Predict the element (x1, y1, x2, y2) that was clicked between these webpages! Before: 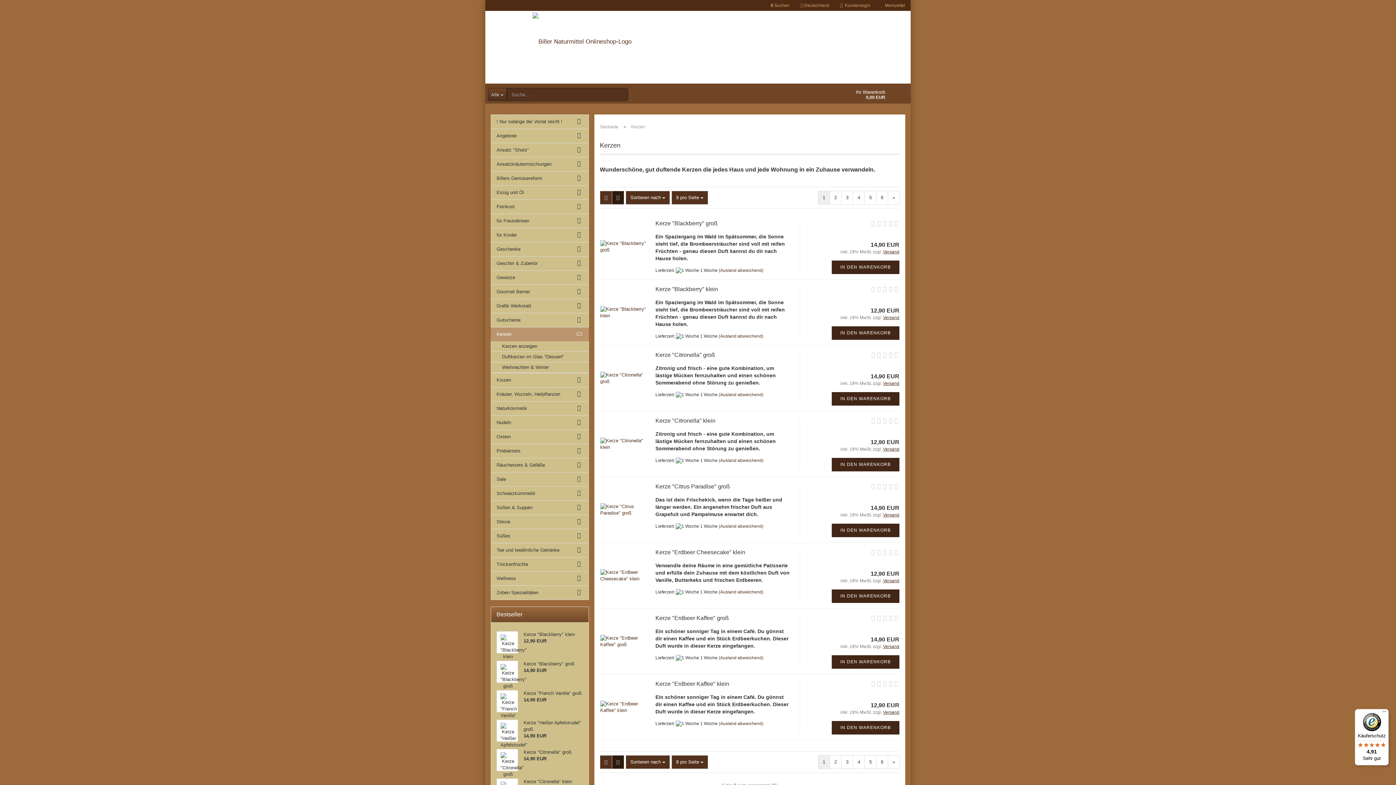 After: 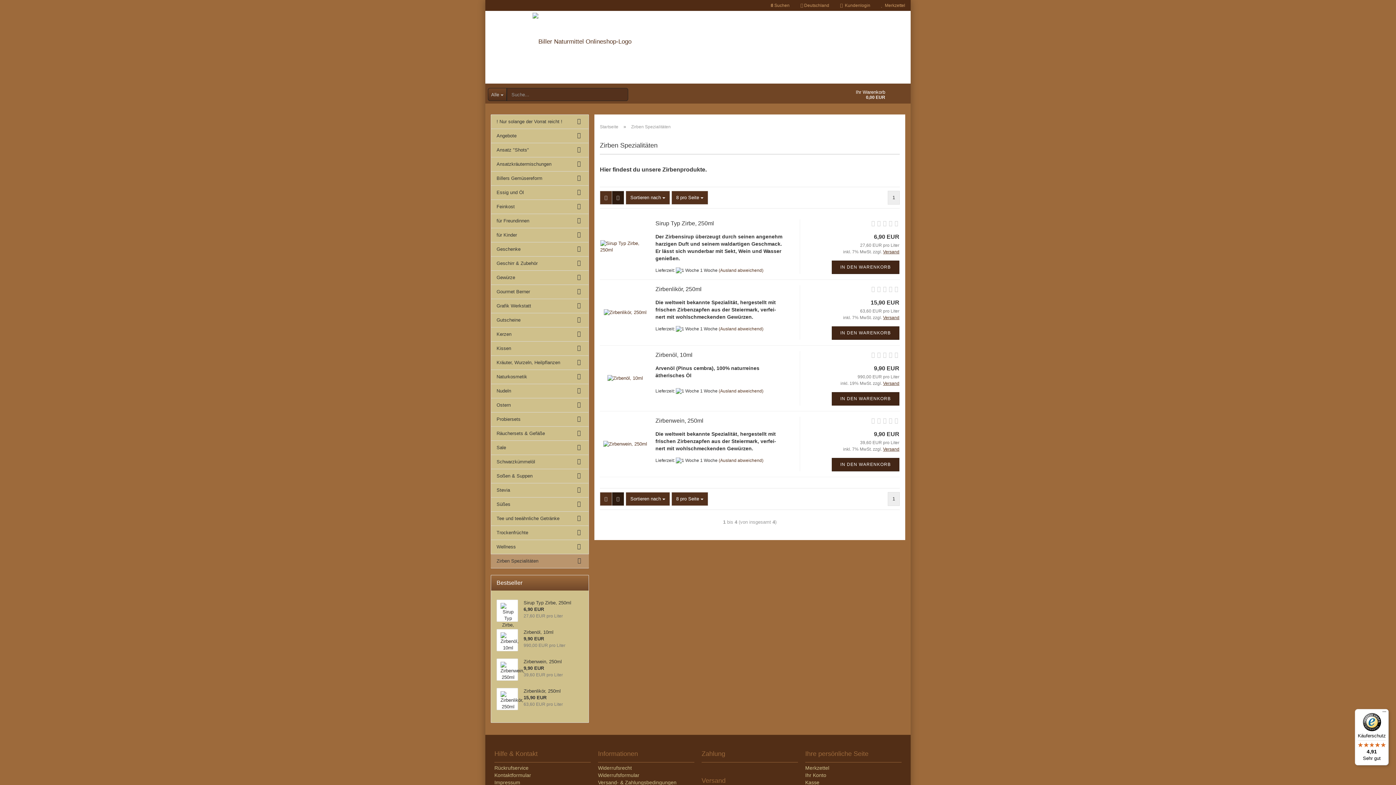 Action: label: Zirben Spezialitäten bbox: (491, 586, 588, 600)